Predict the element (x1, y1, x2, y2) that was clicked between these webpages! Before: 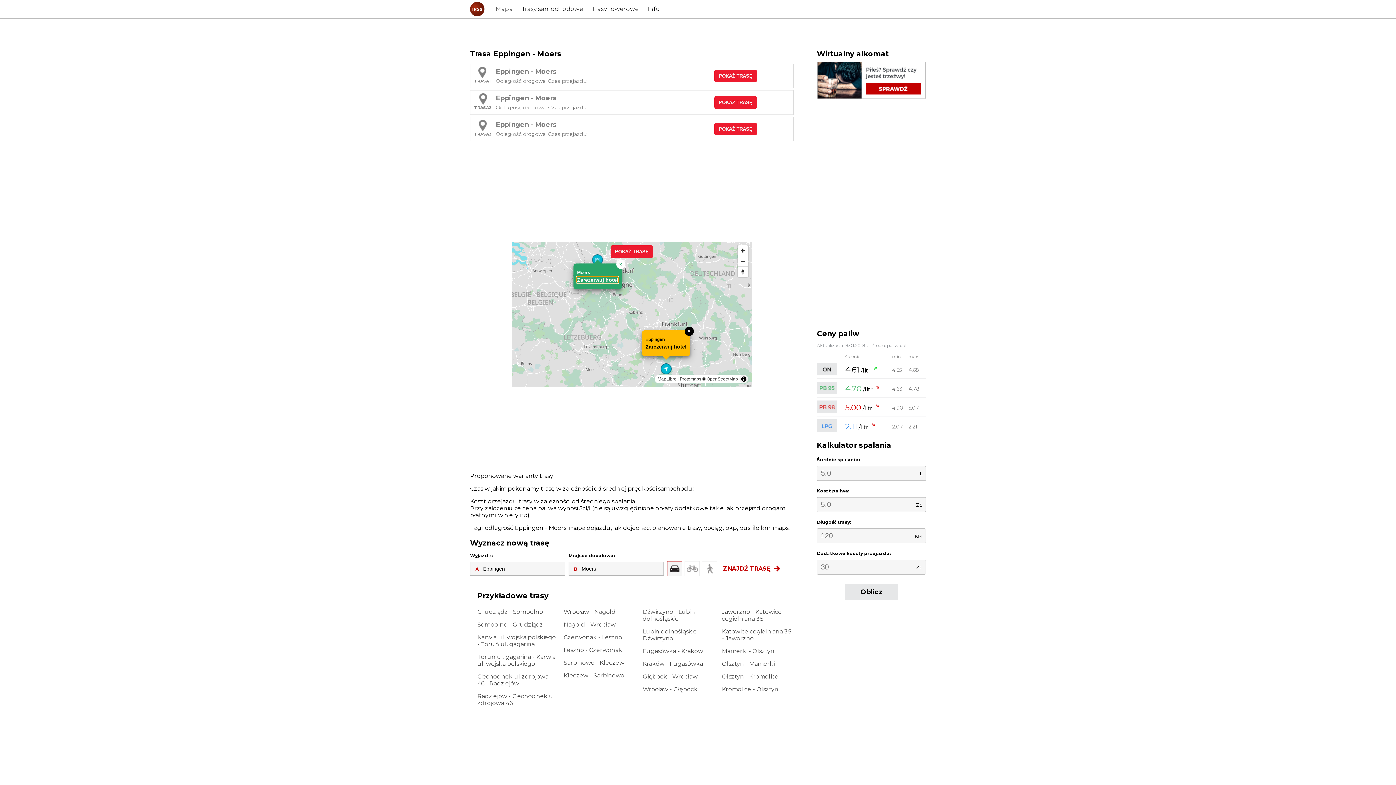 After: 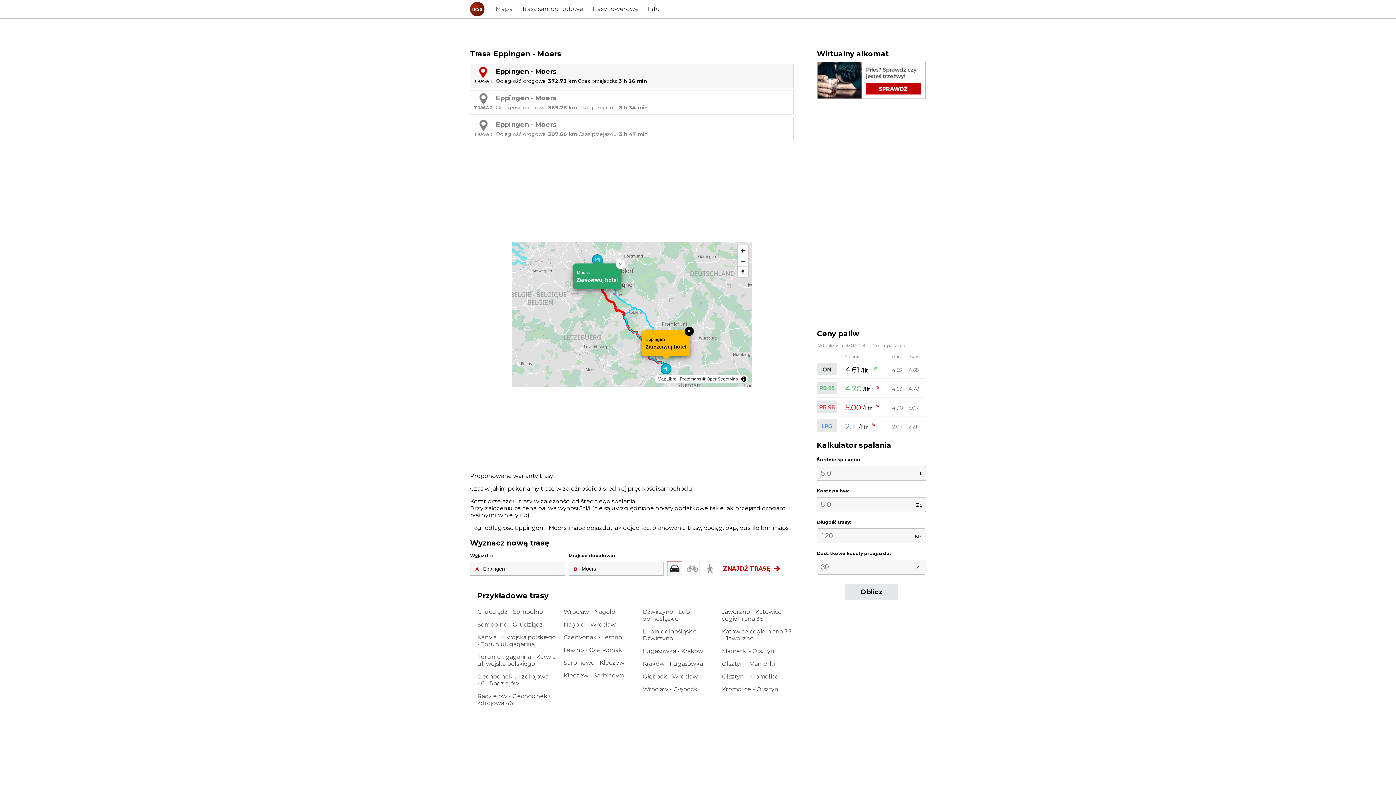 Action: bbox: (714, 96, 757, 108) label: POKAŻ TRASĘ